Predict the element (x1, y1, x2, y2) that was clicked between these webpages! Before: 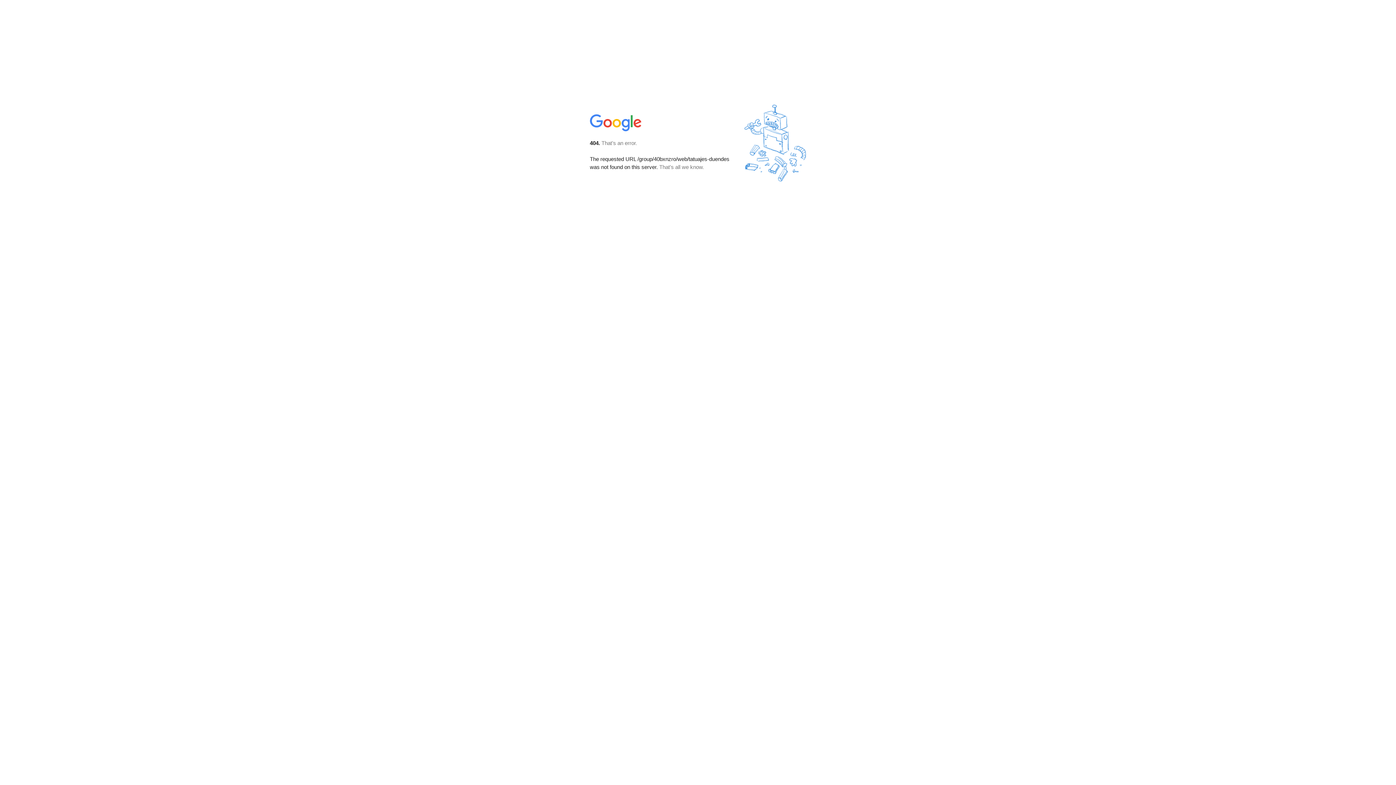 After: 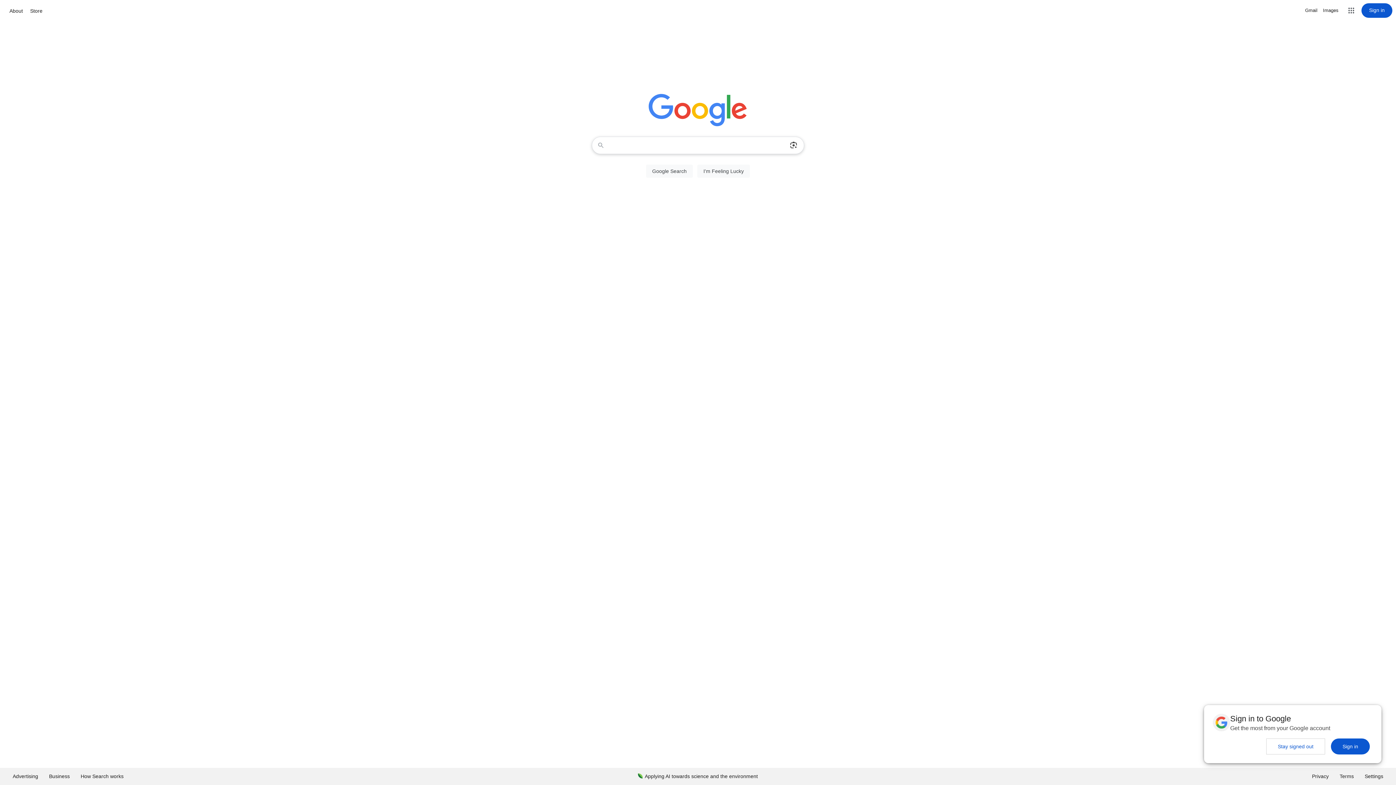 Action: bbox: (590, 127, 642, 134)